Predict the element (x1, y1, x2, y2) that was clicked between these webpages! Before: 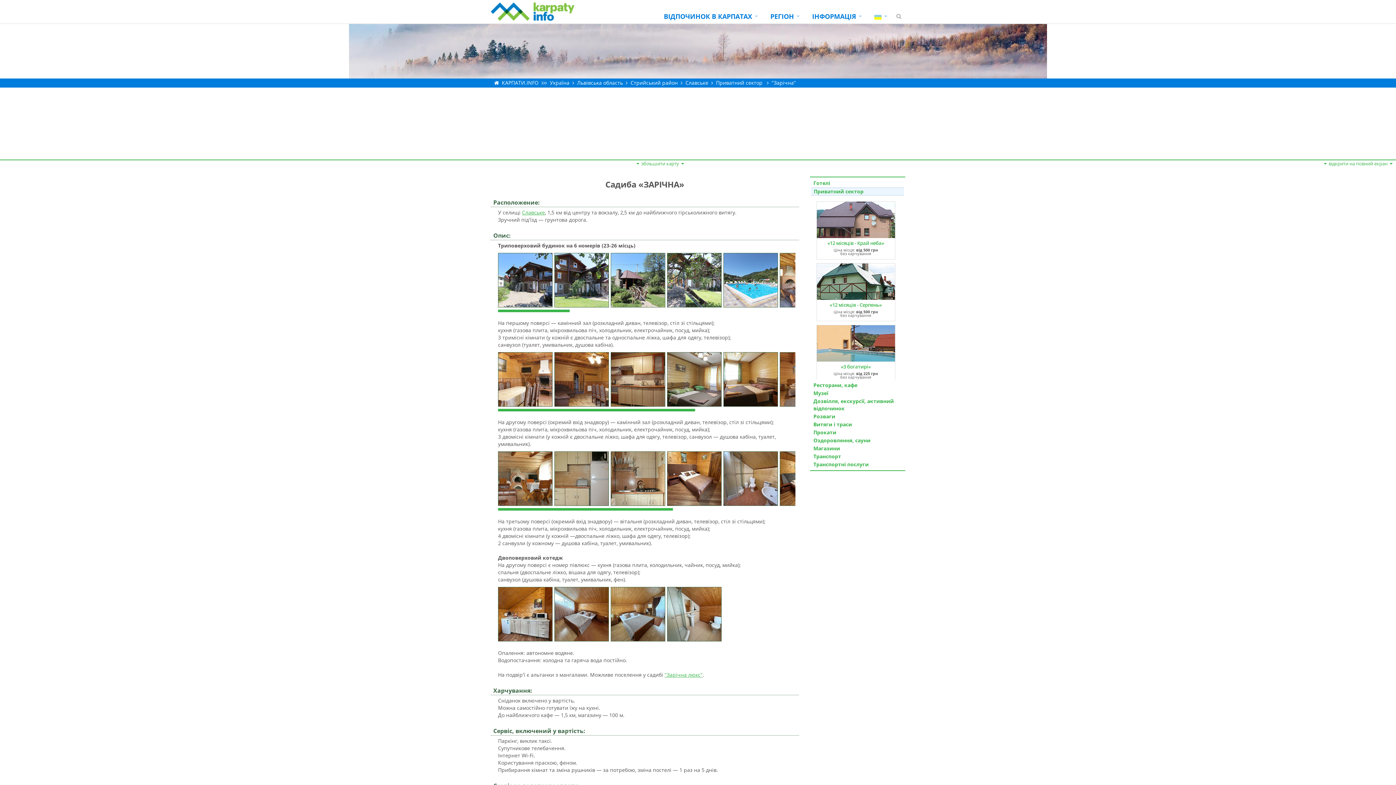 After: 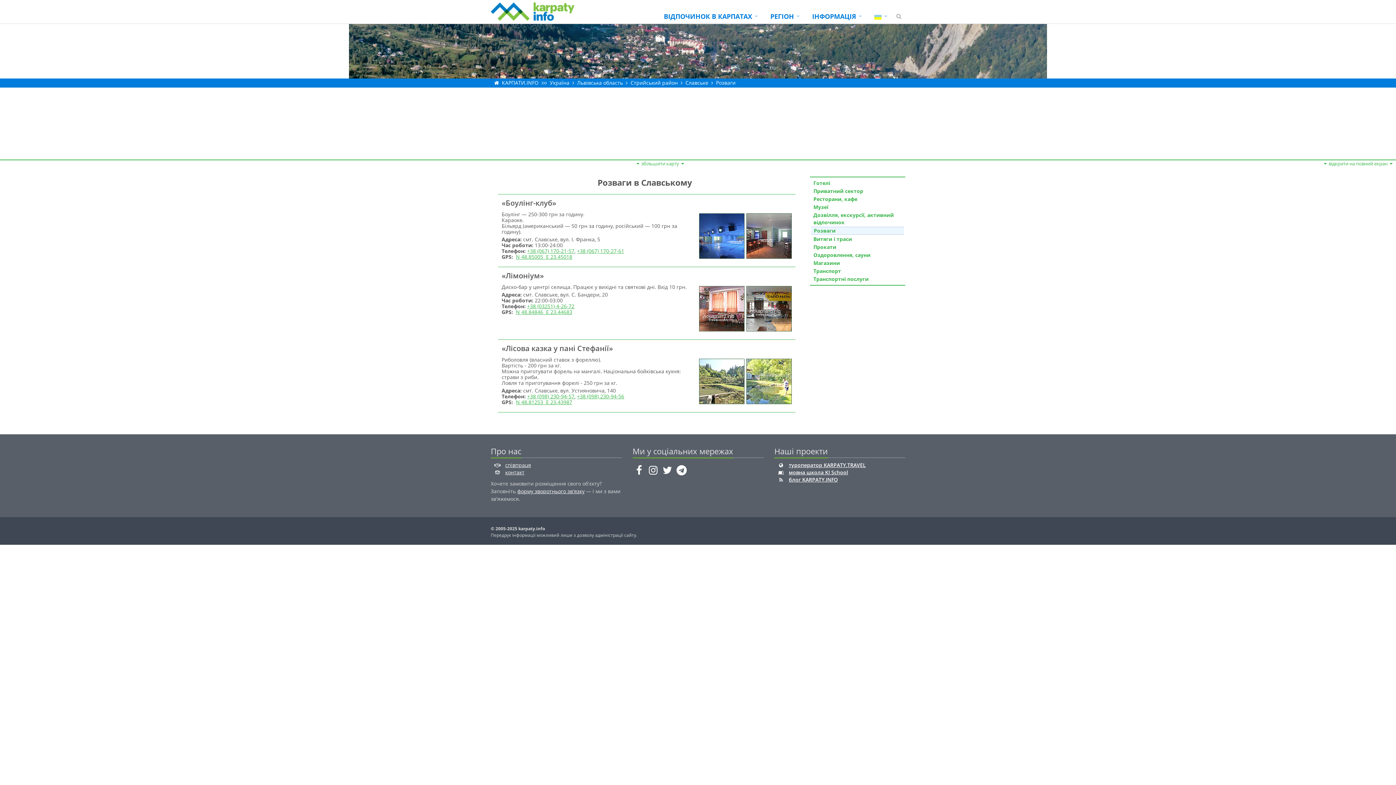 Action: label: Розваги bbox: (813, 413, 835, 420)